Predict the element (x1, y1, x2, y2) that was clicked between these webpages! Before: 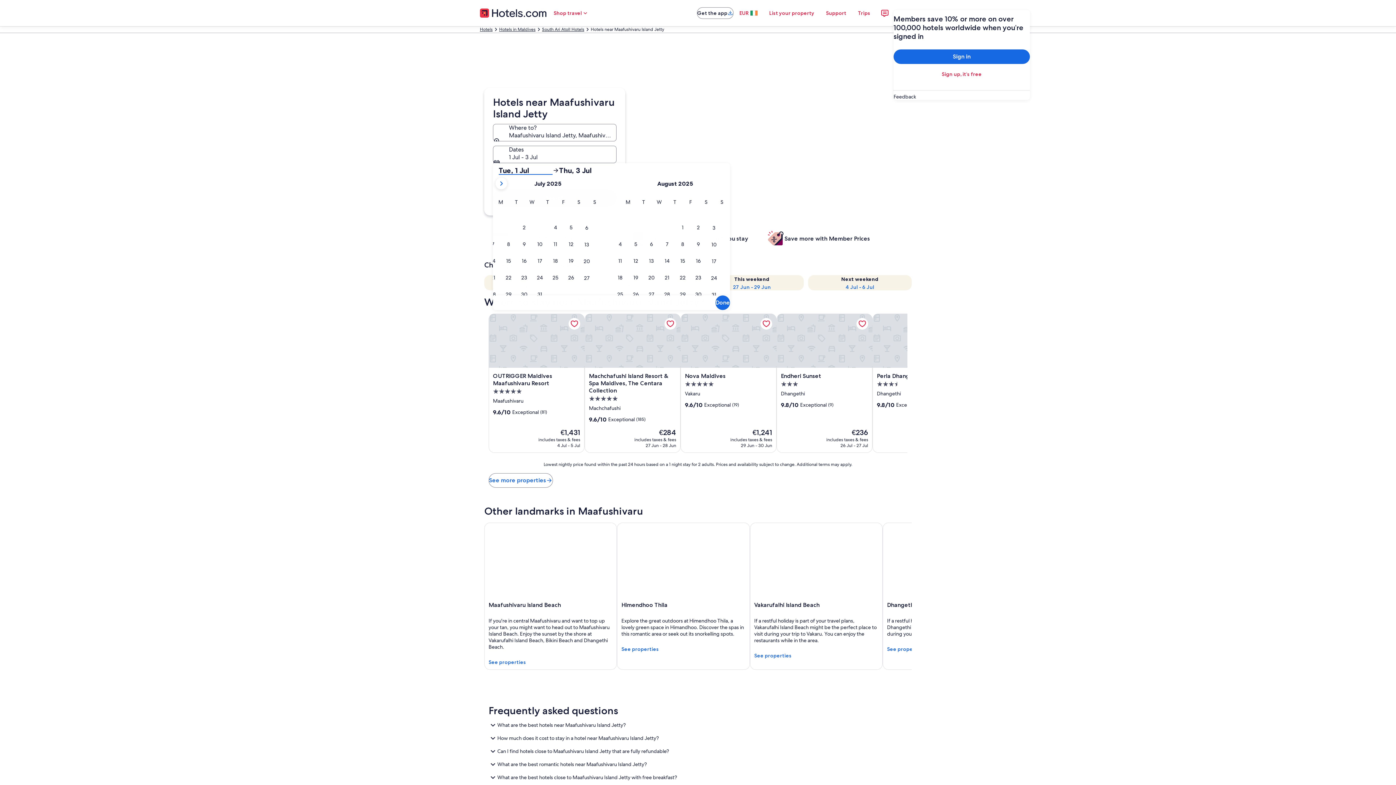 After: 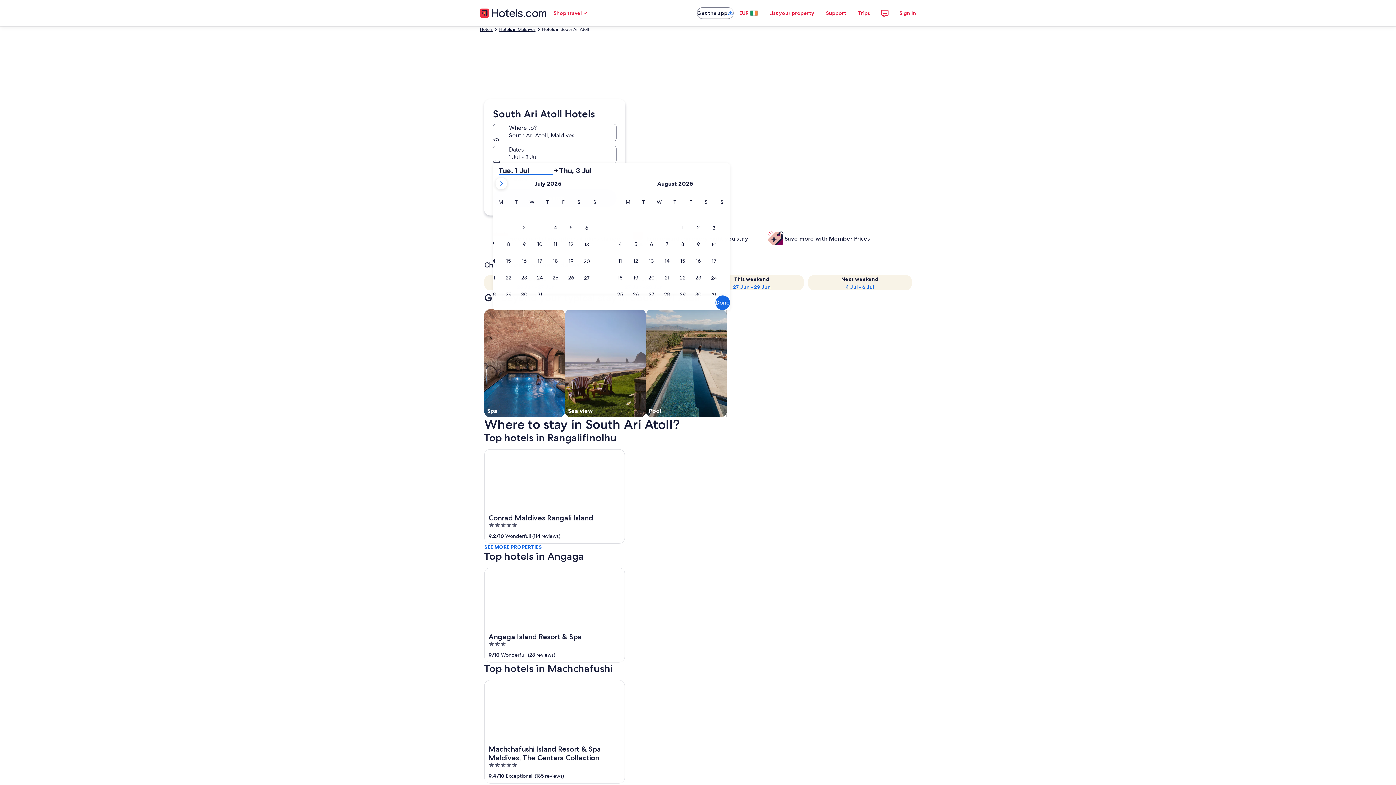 Action: label: South Ari Atoll Hotels bbox: (542, 26, 584, 32)